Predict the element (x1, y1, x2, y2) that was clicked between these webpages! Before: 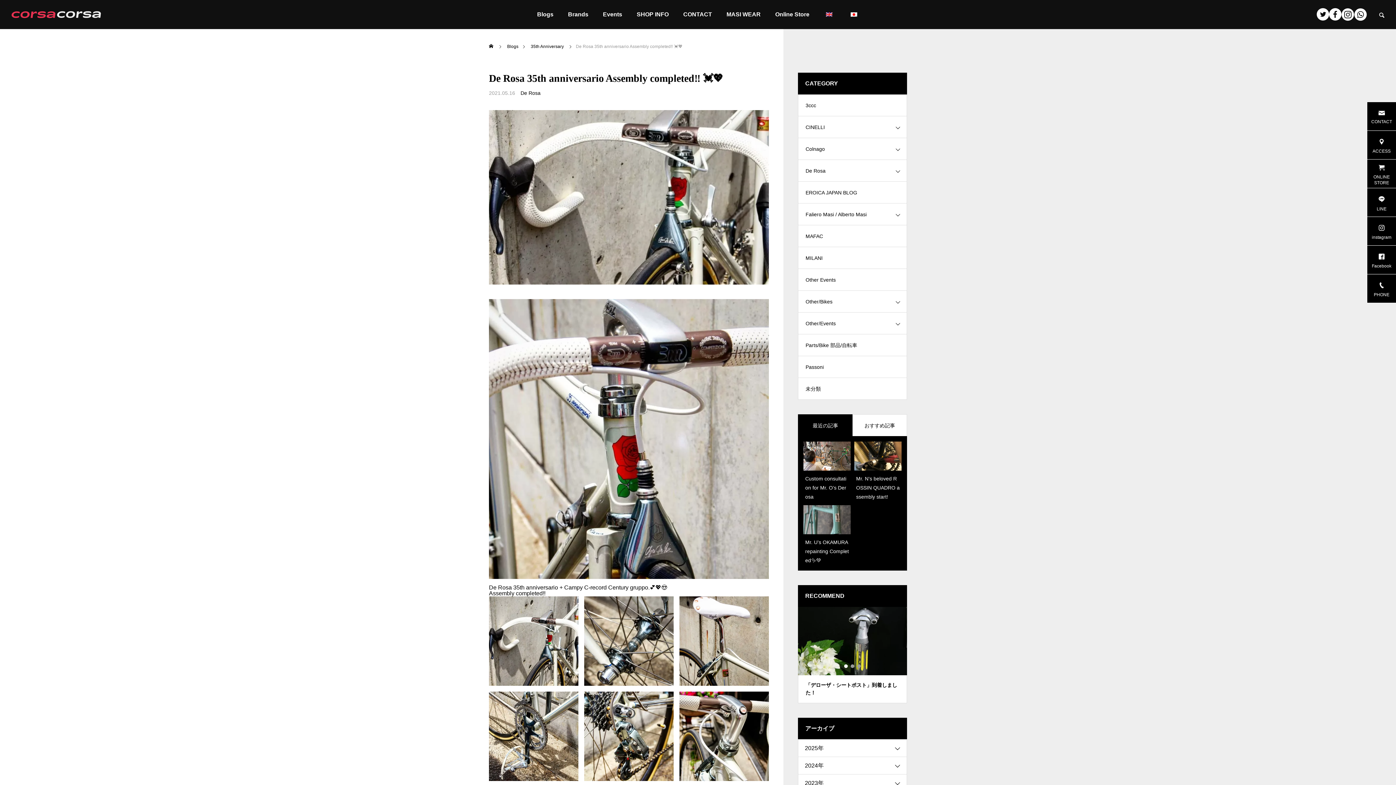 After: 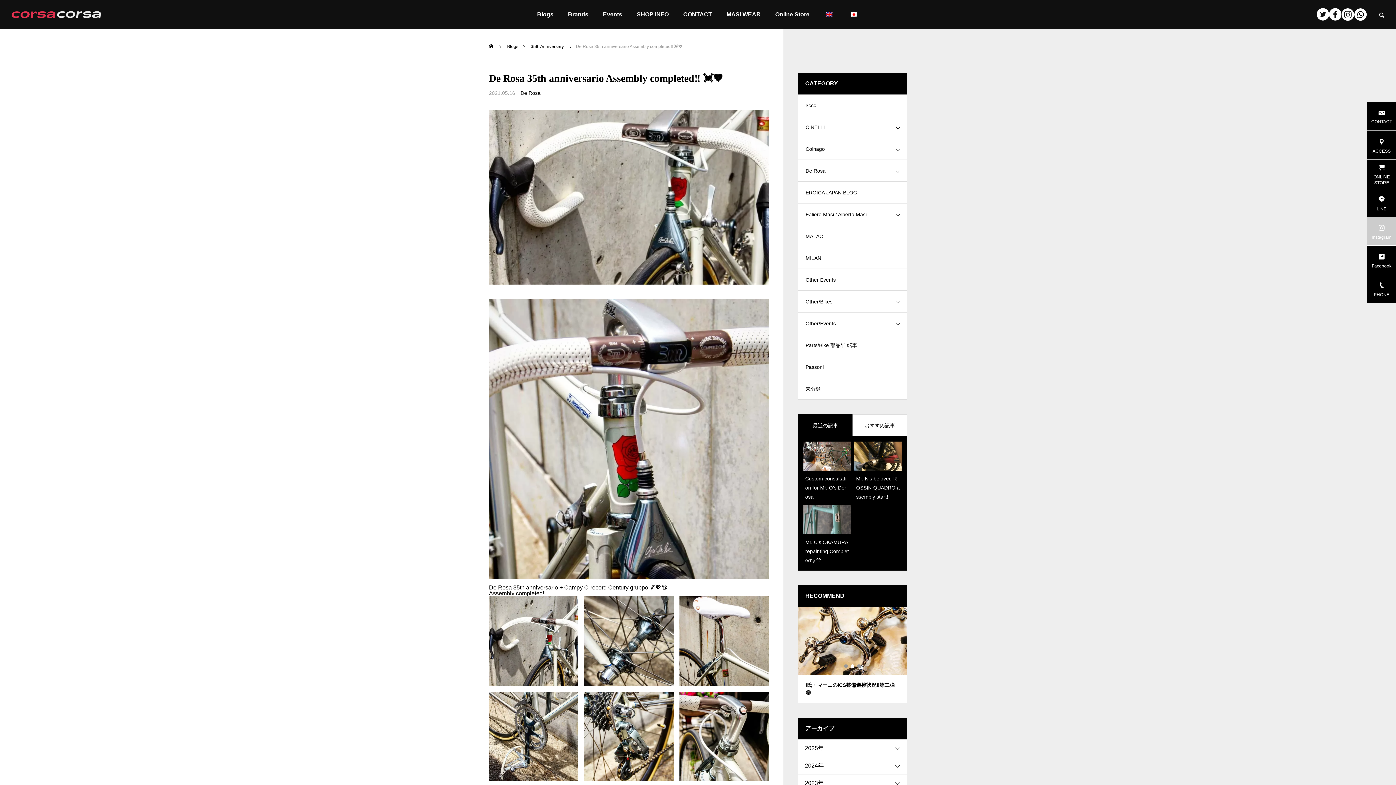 Action: bbox: (1367, 216, 1396, 245) label: instagram